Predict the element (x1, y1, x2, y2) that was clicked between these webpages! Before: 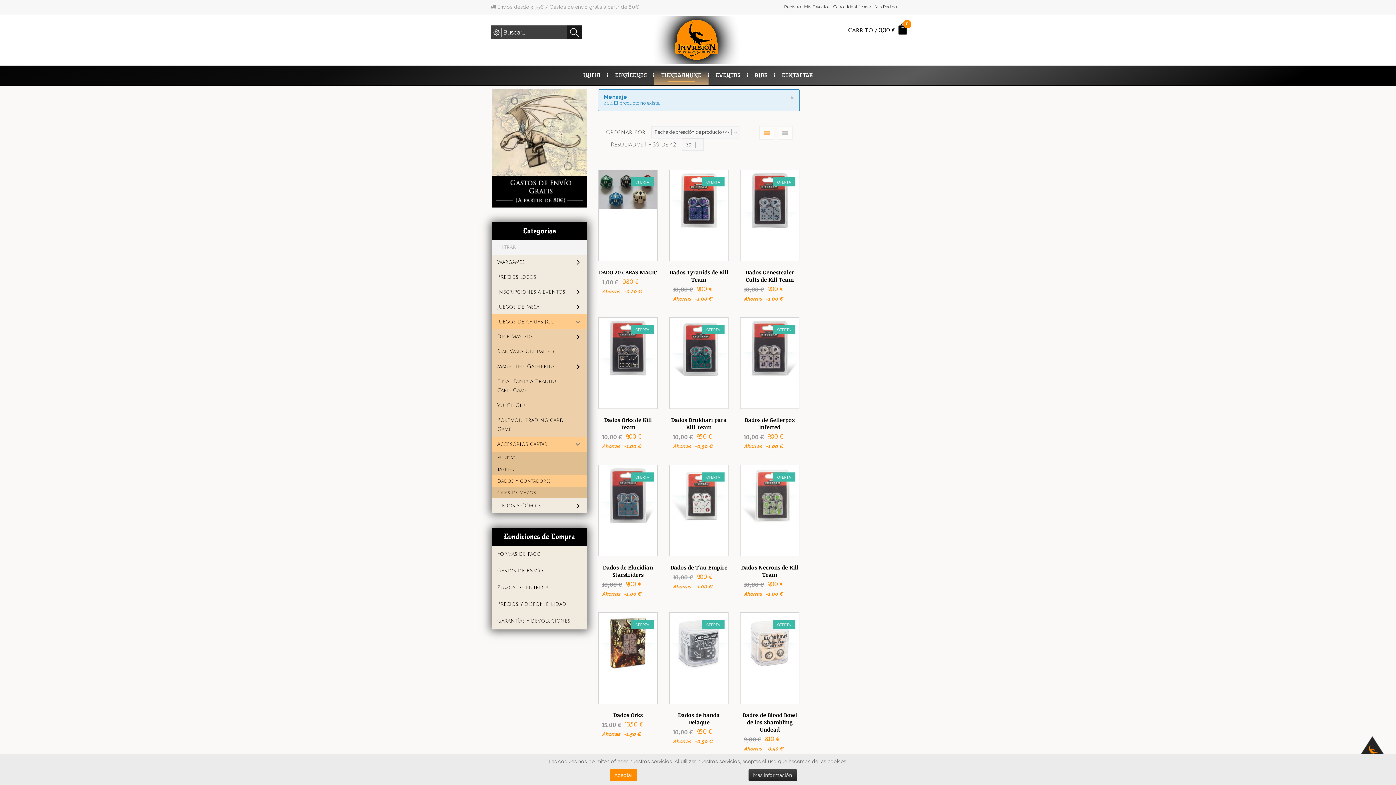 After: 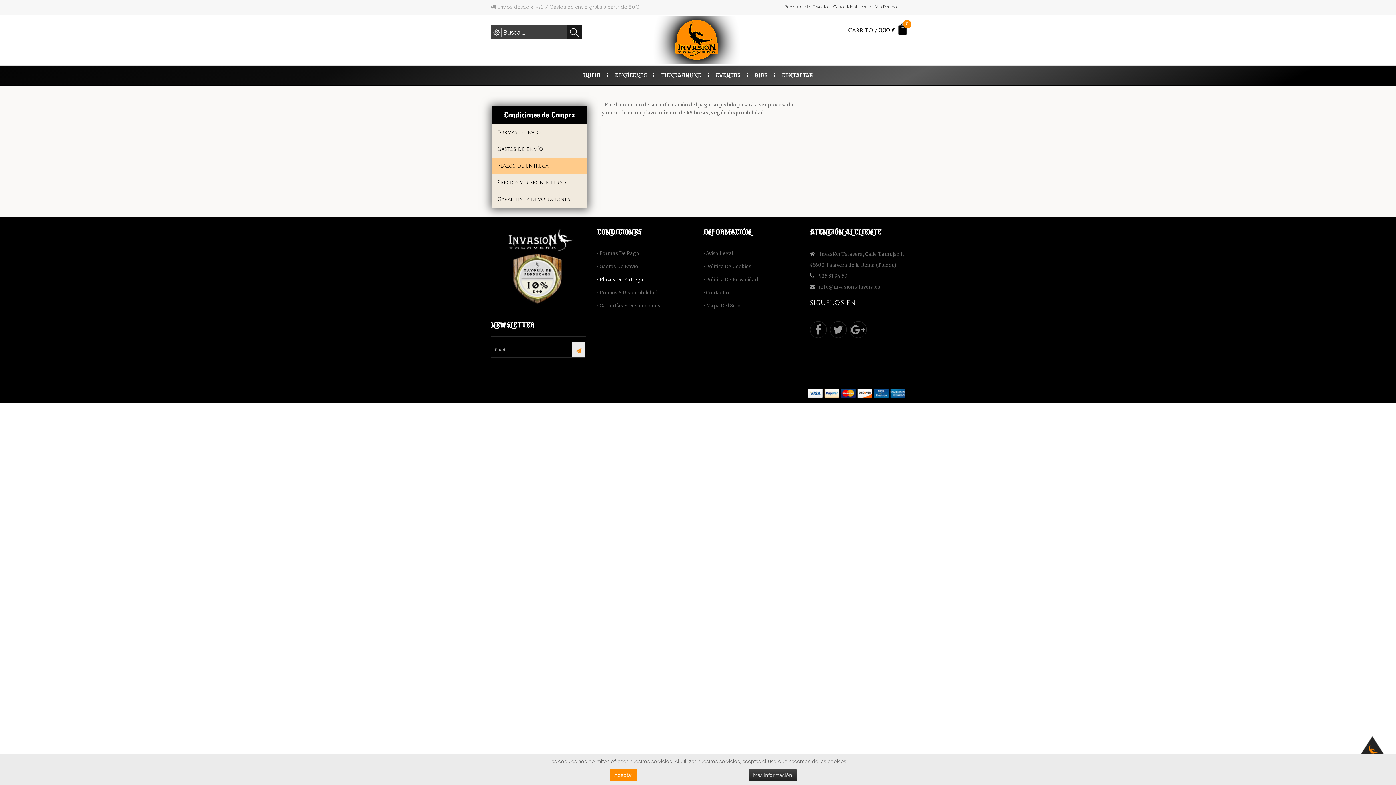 Action: bbox: (497, 584, 548, 590) label: Plazos de entrega